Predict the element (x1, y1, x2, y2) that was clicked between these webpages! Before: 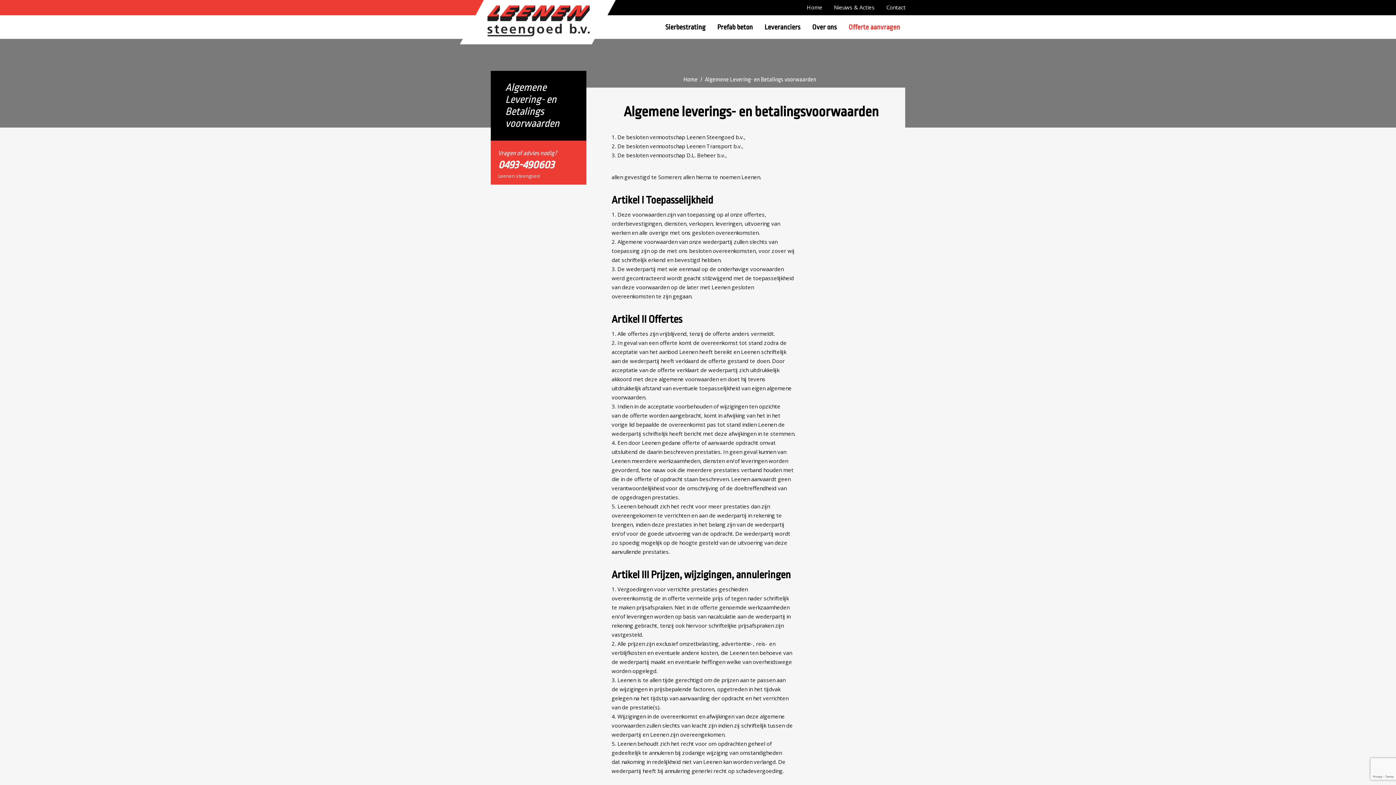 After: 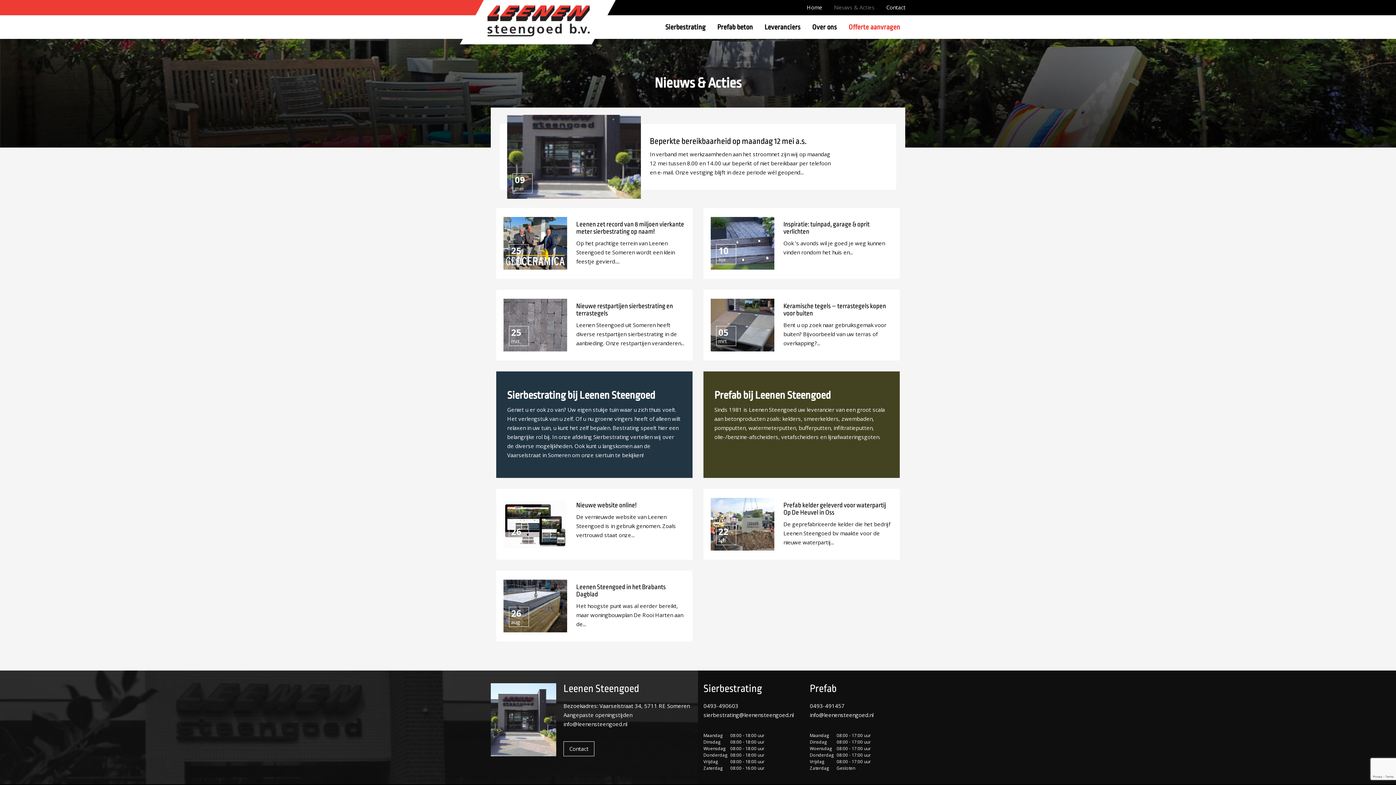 Action: bbox: (834, 3, 874, 11) label: Nieuws & Acties